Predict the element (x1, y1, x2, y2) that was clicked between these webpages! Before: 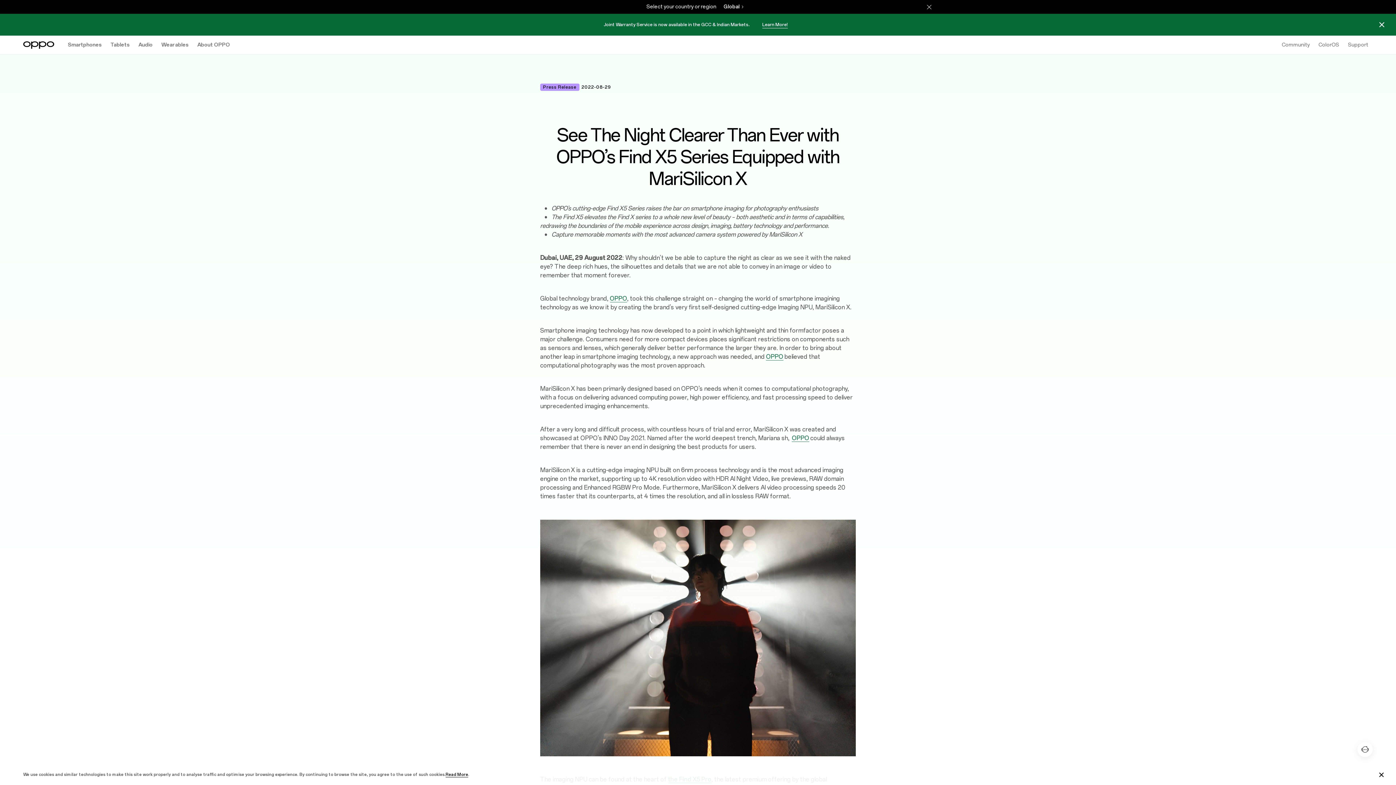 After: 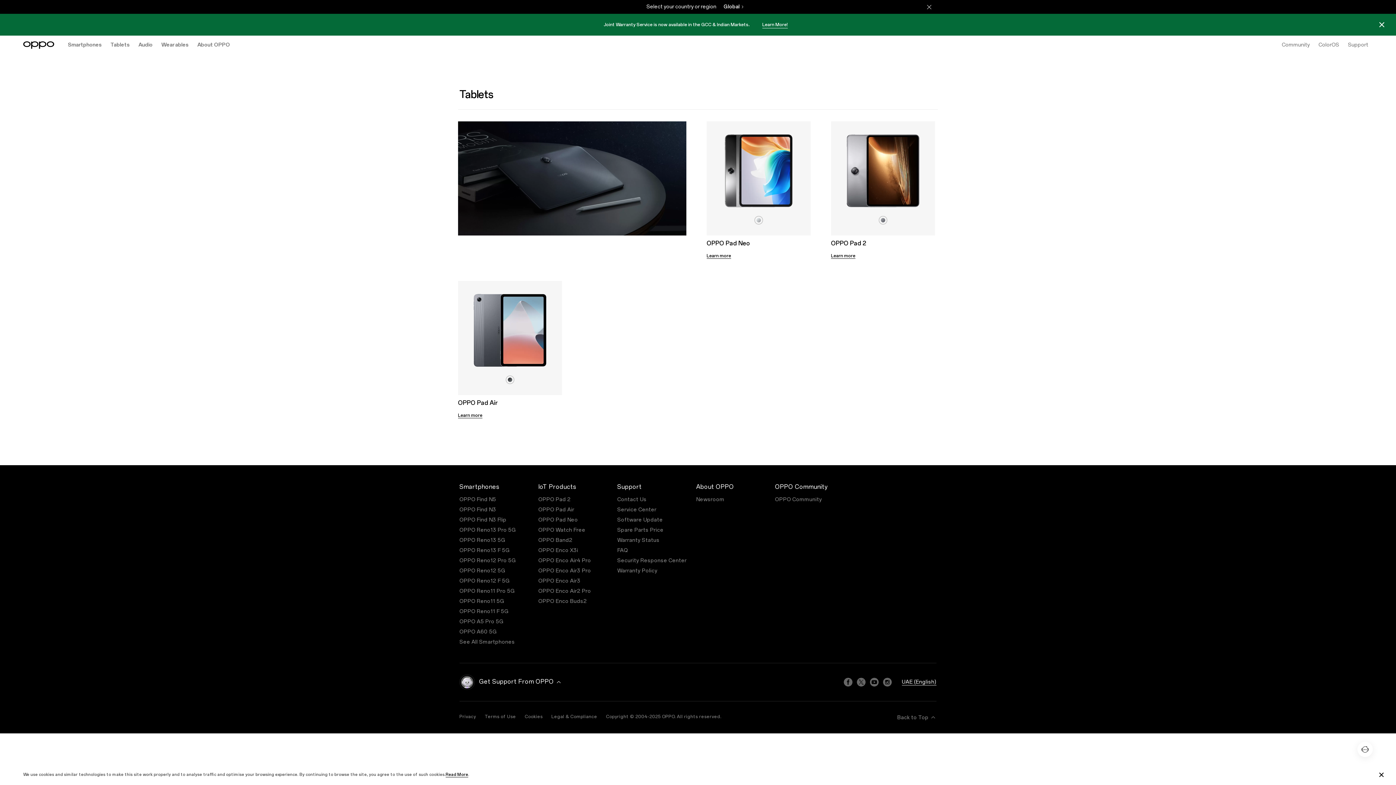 Action: label: Tablets bbox: (106, 35, 134, 54)